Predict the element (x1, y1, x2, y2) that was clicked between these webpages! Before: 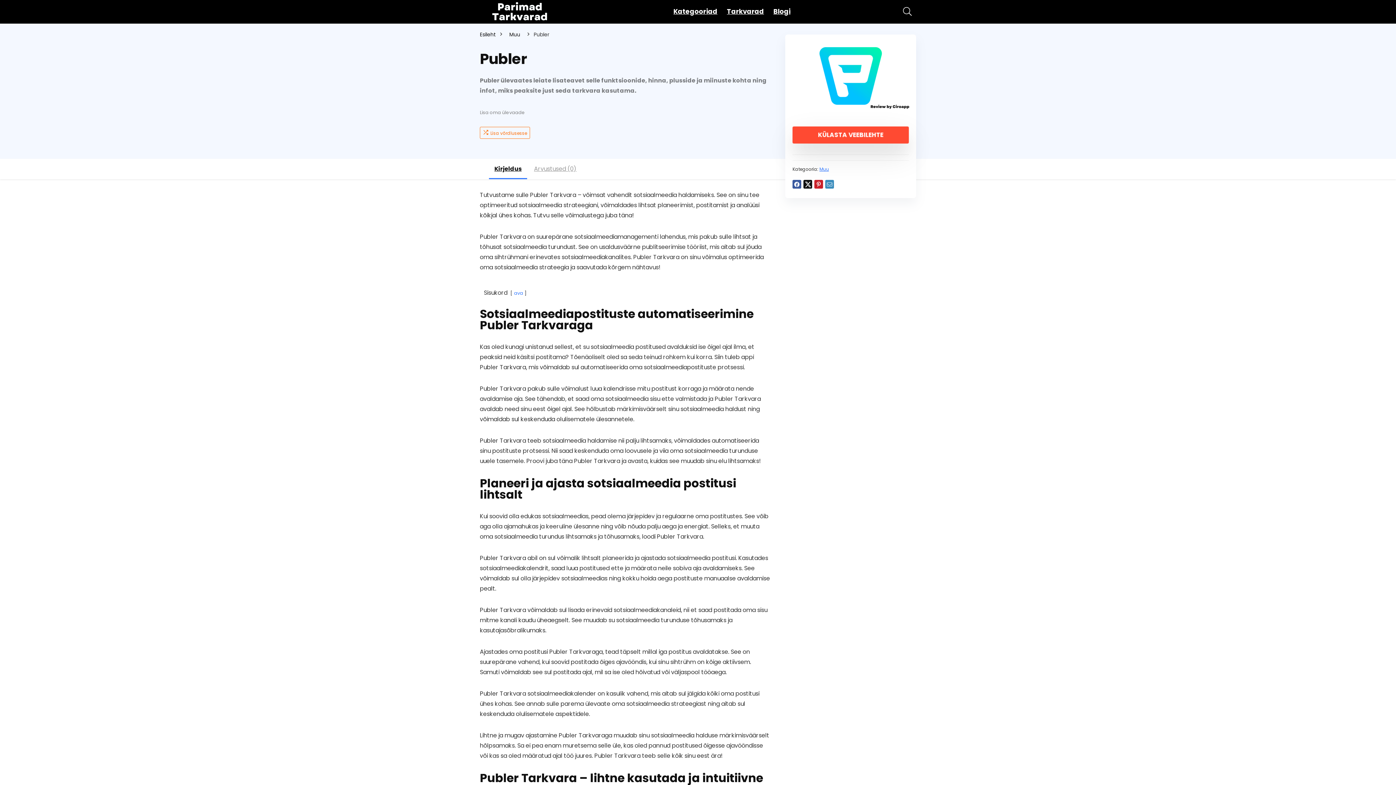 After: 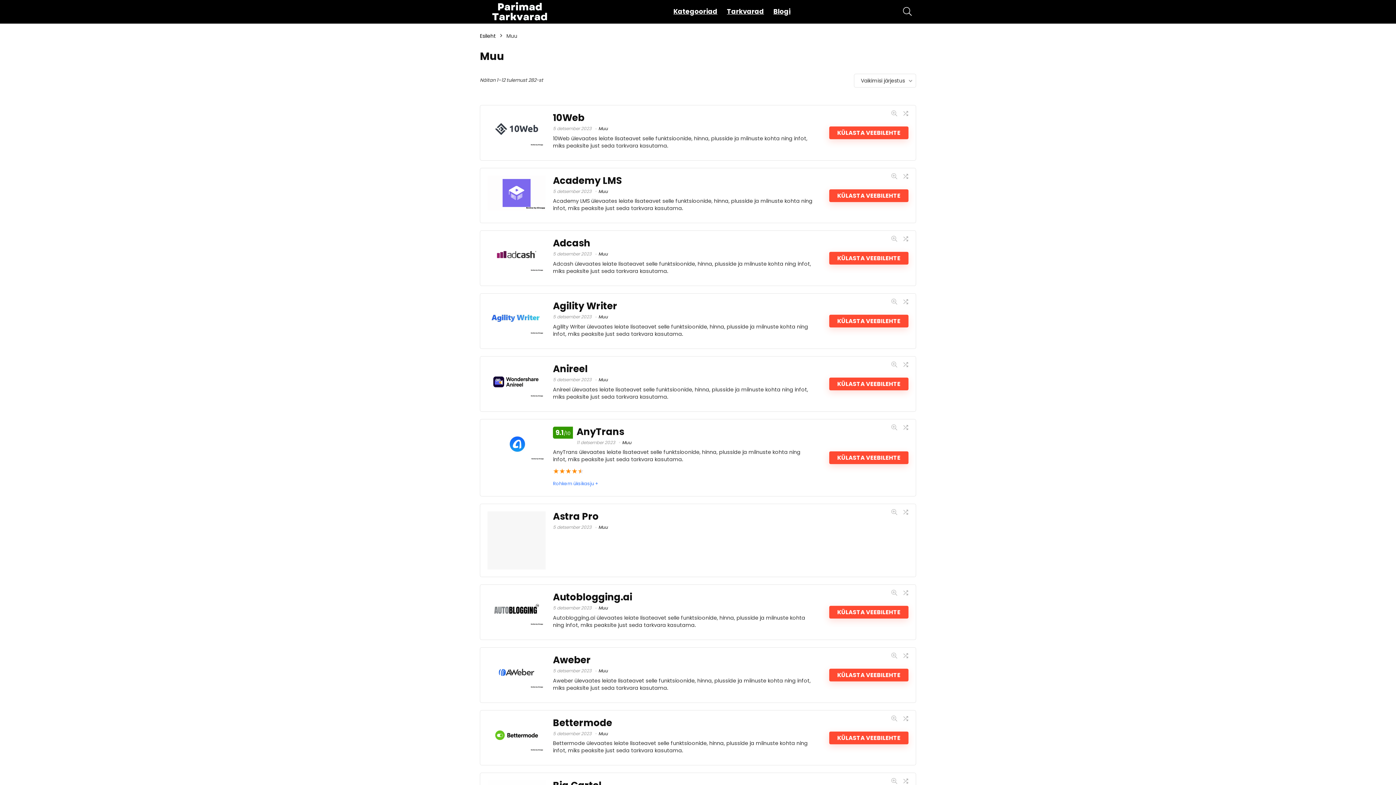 Action: label: Muu bbox: (506, 30, 523, 38)